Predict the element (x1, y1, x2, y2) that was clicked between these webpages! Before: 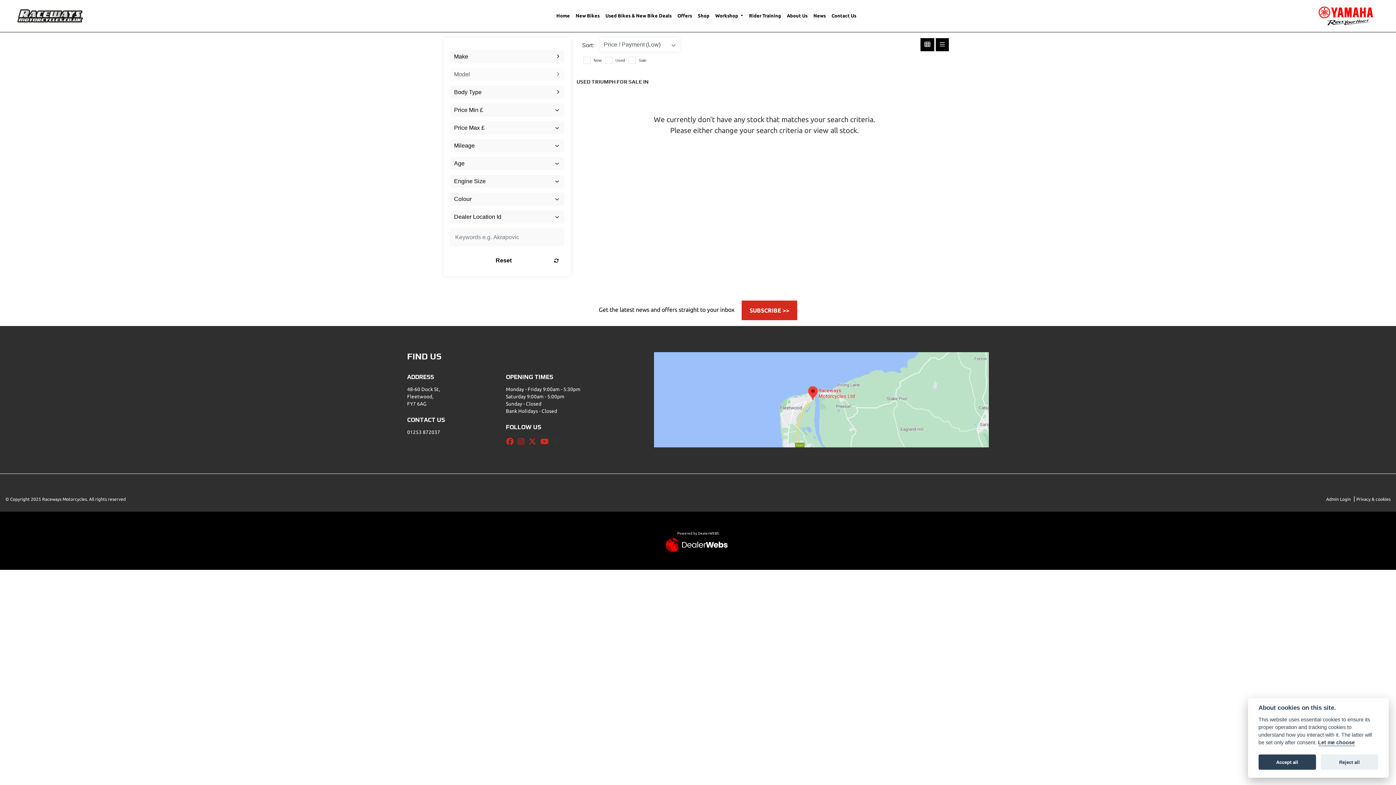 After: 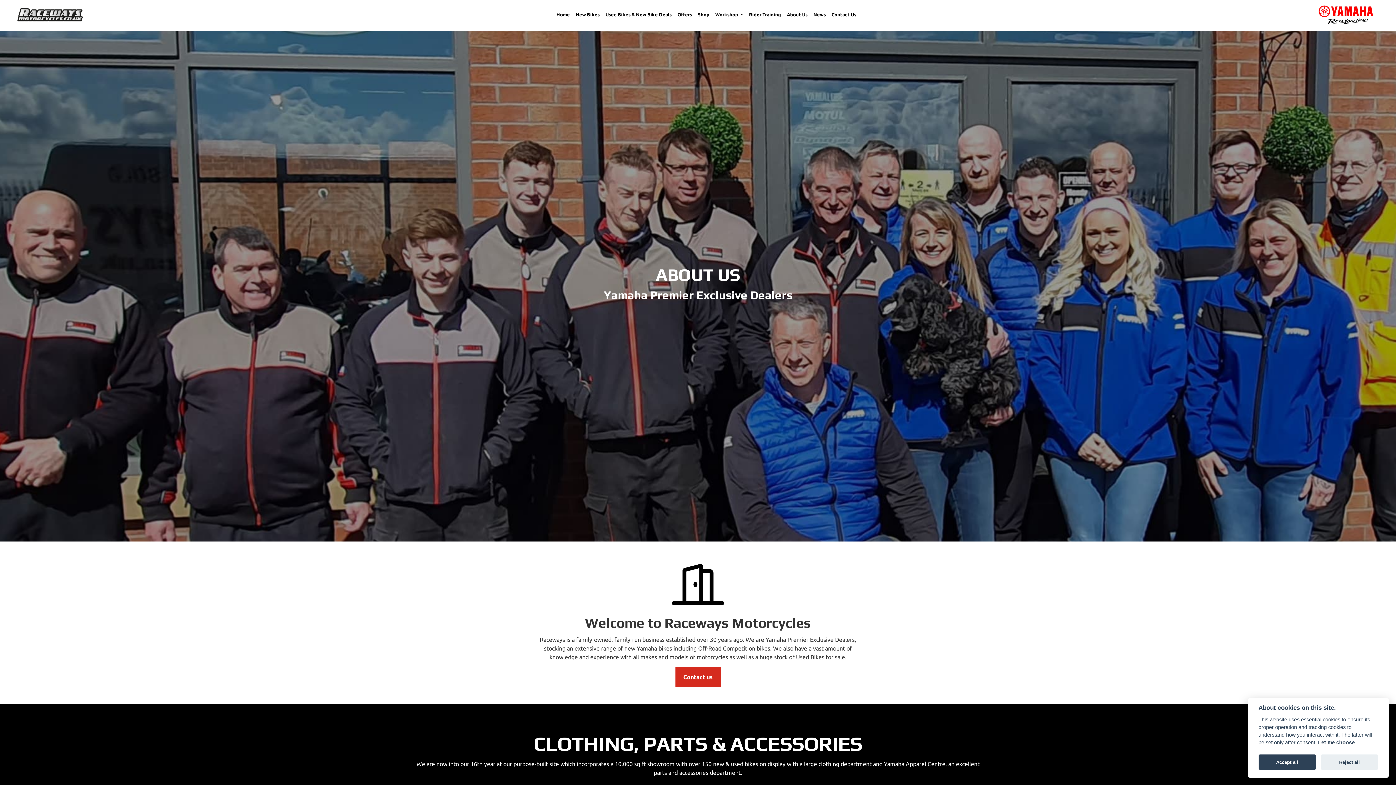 Action: bbox: (784, 9, 810, 22) label: About Us